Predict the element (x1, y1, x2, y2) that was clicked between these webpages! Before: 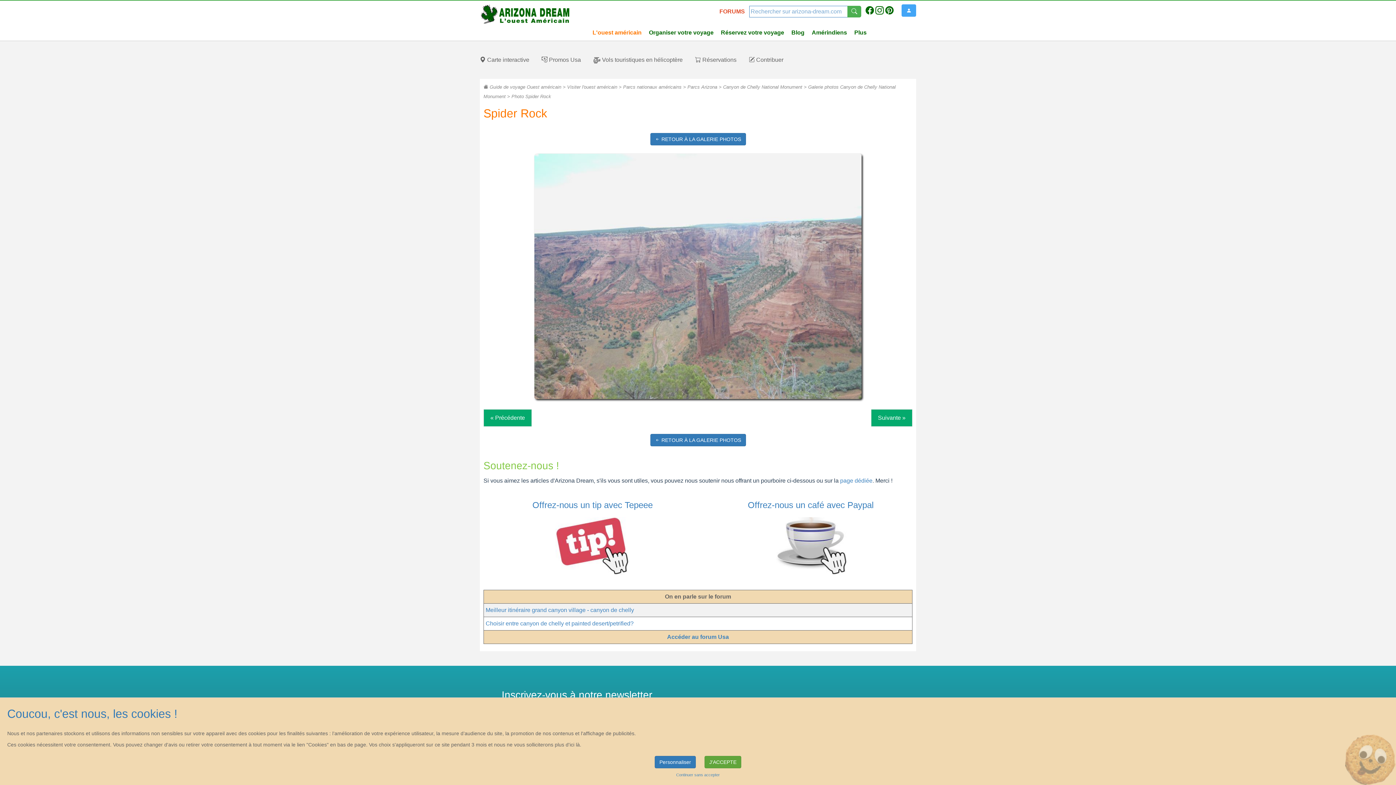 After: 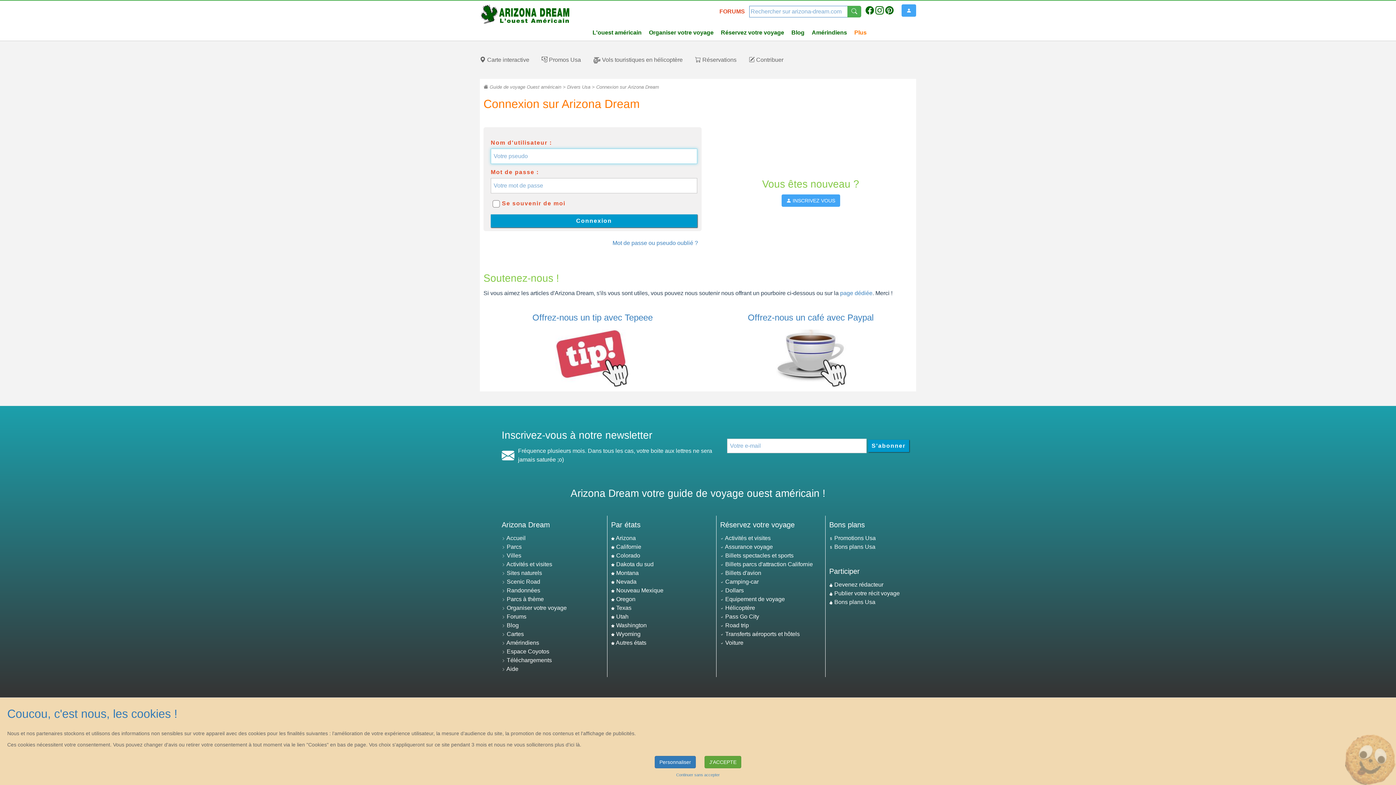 Action: bbox: (901, 4, 916, 16)